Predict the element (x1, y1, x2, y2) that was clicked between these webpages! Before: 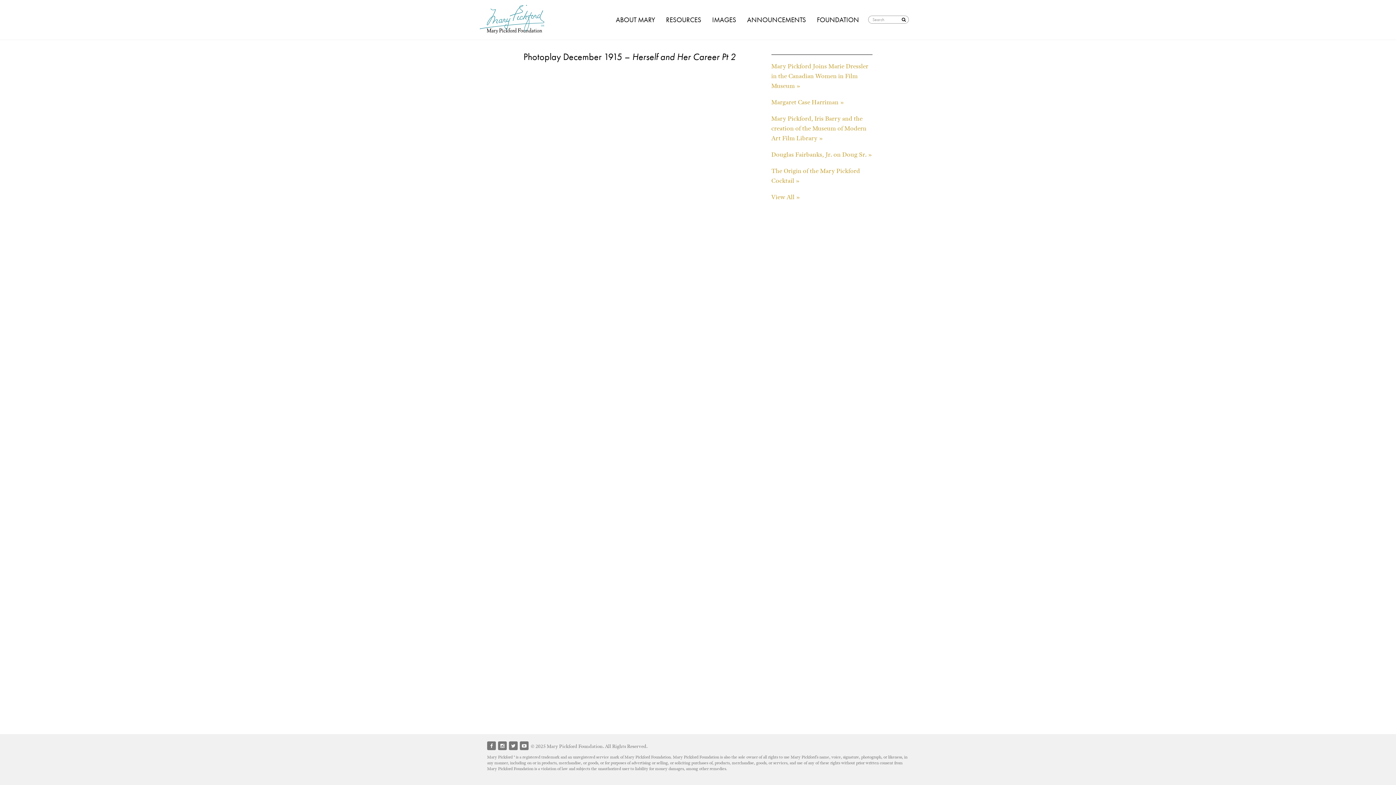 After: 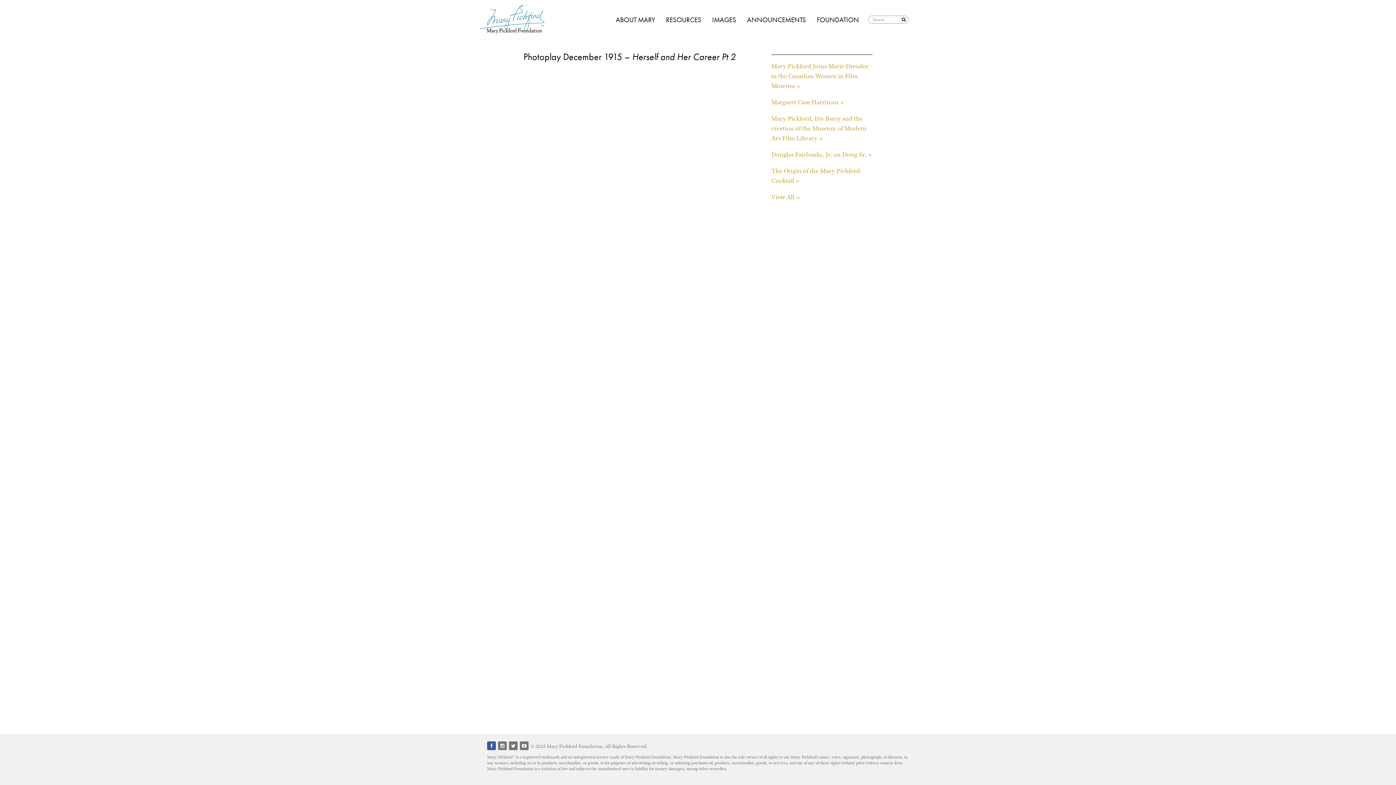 Action: bbox: (487, 741, 496, 750)